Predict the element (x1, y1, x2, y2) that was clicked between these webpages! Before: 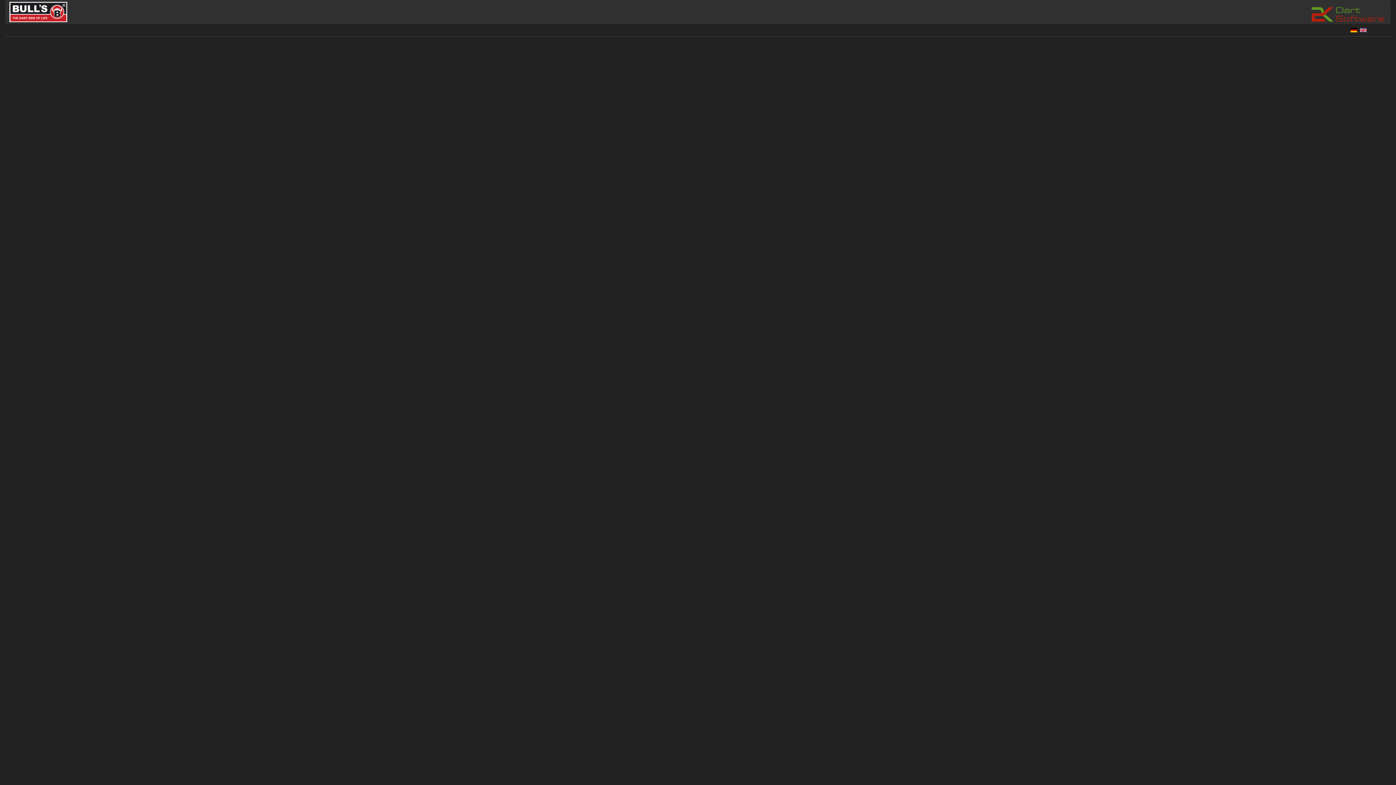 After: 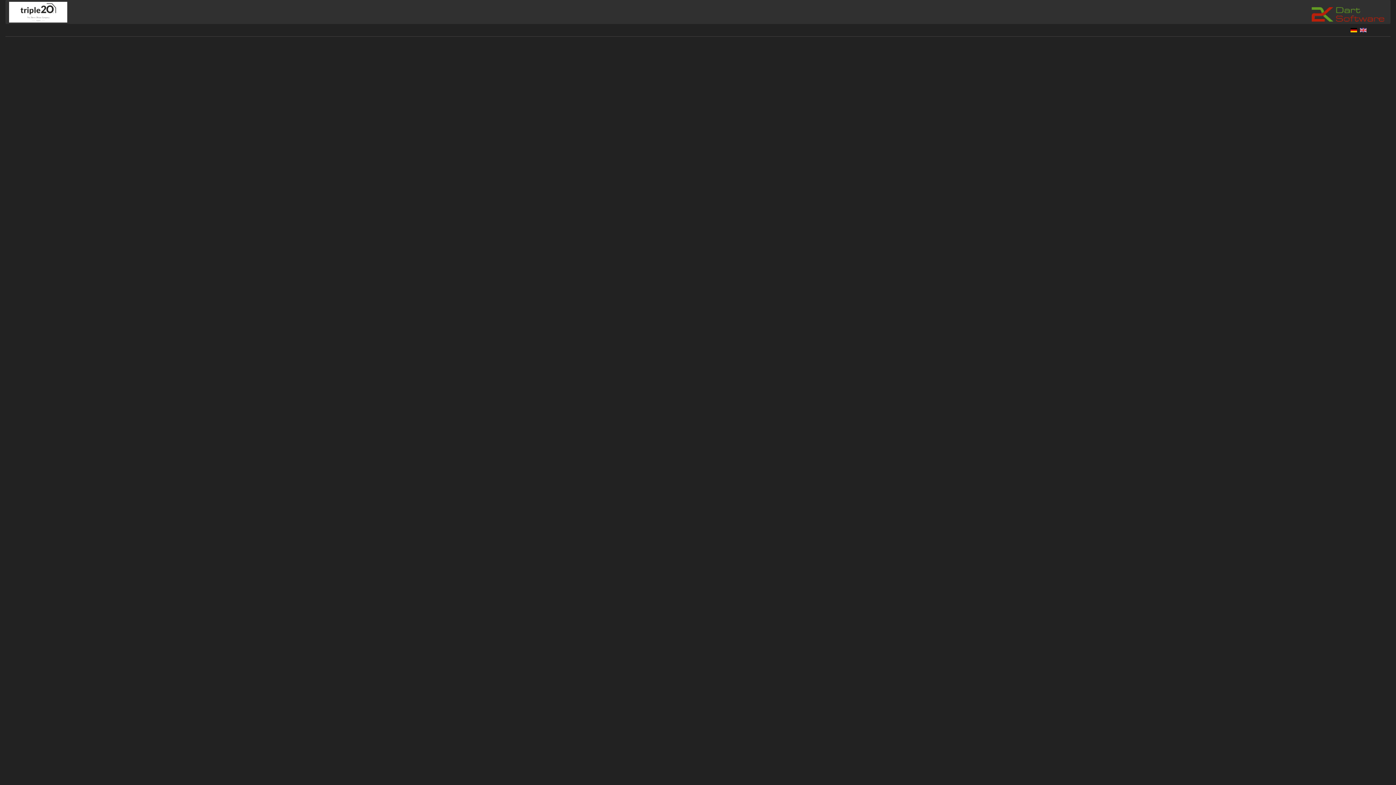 Action: bbox: (1360, 26, 1366, 32)